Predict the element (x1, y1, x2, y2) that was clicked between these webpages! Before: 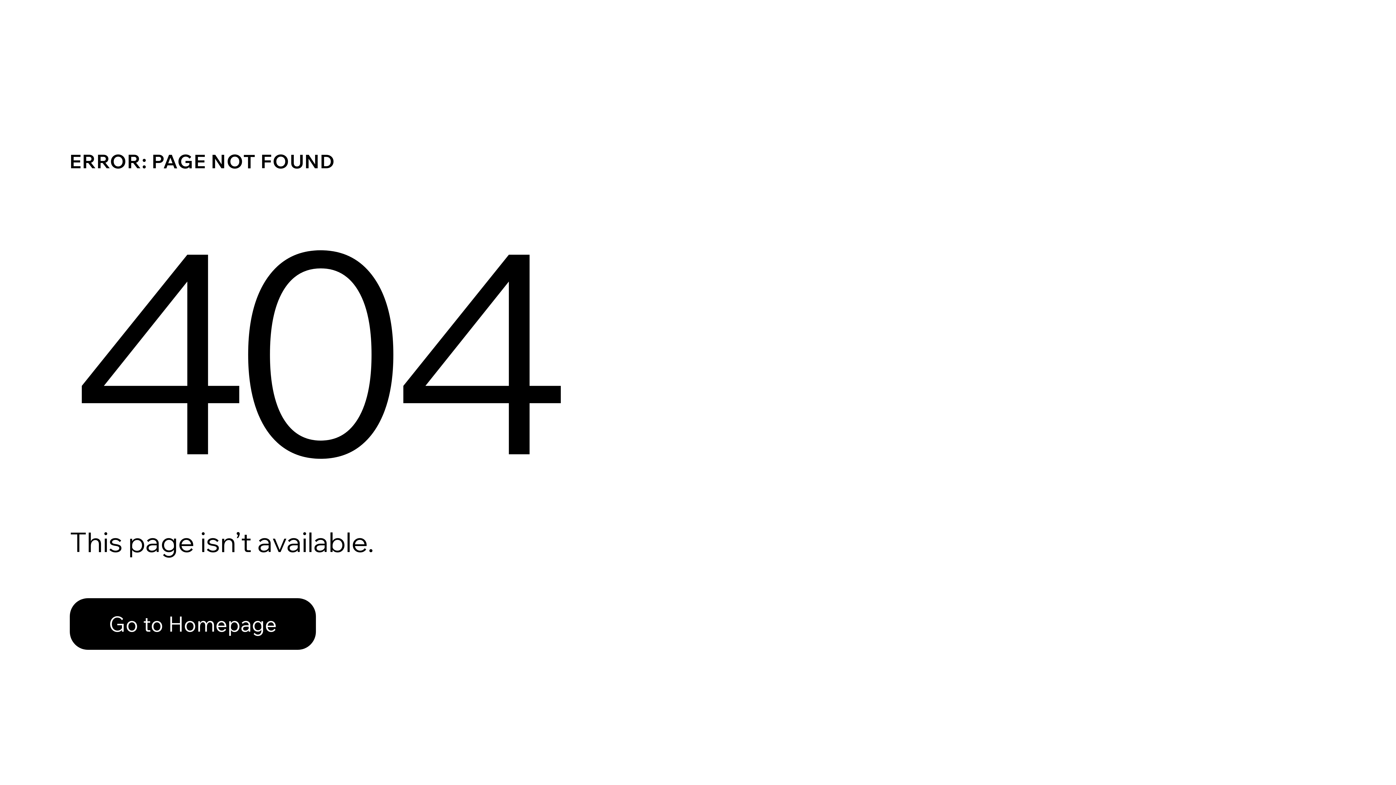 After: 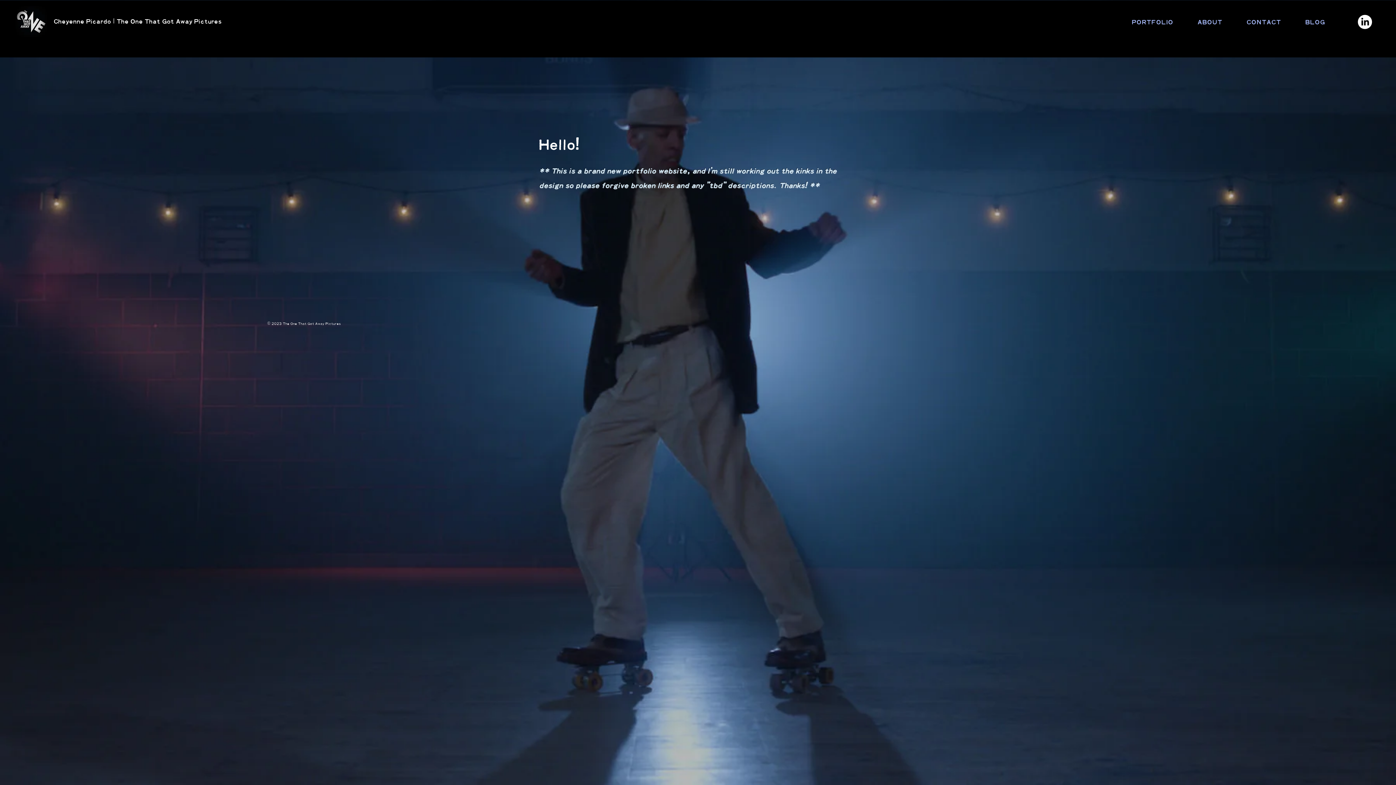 Action: bbox: (69, 598, 316, 650) label: Go to Homepage